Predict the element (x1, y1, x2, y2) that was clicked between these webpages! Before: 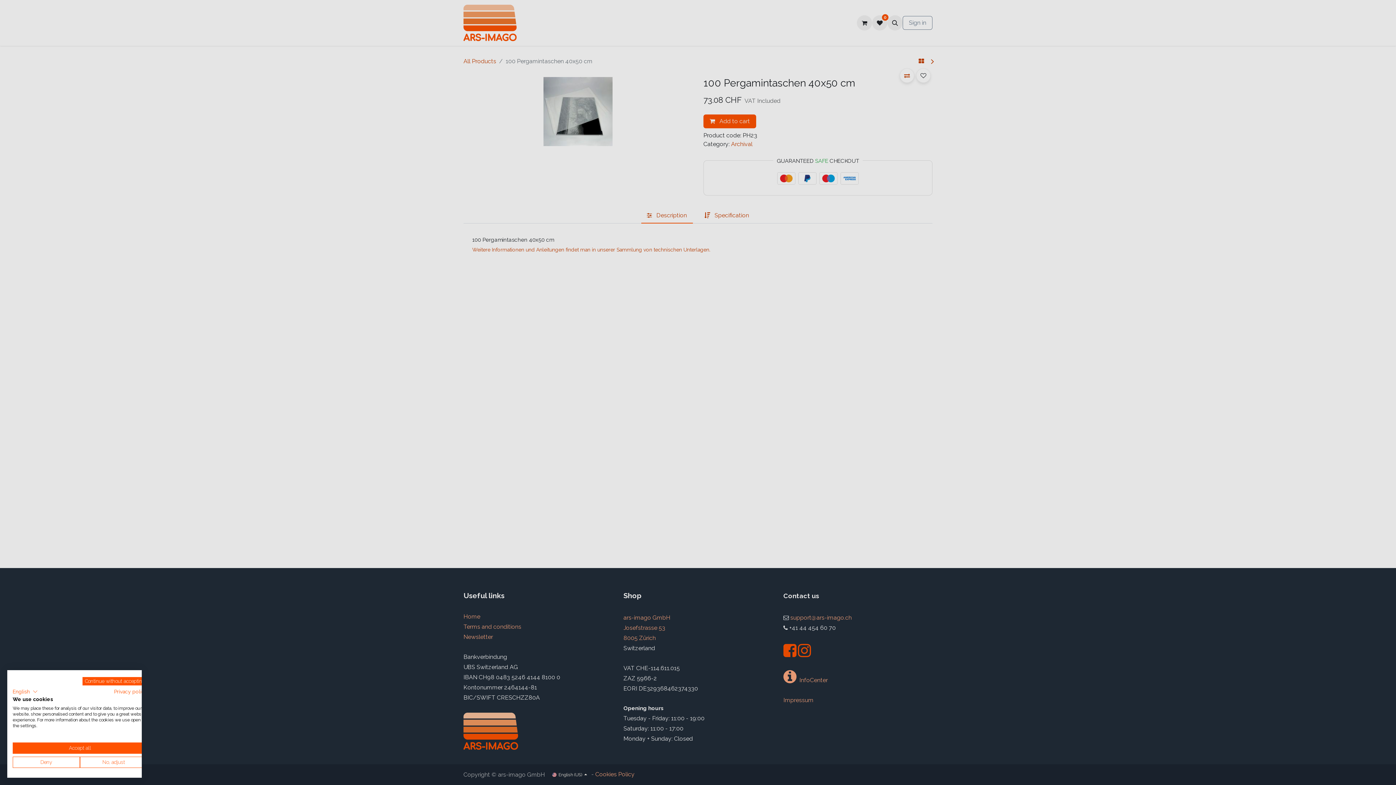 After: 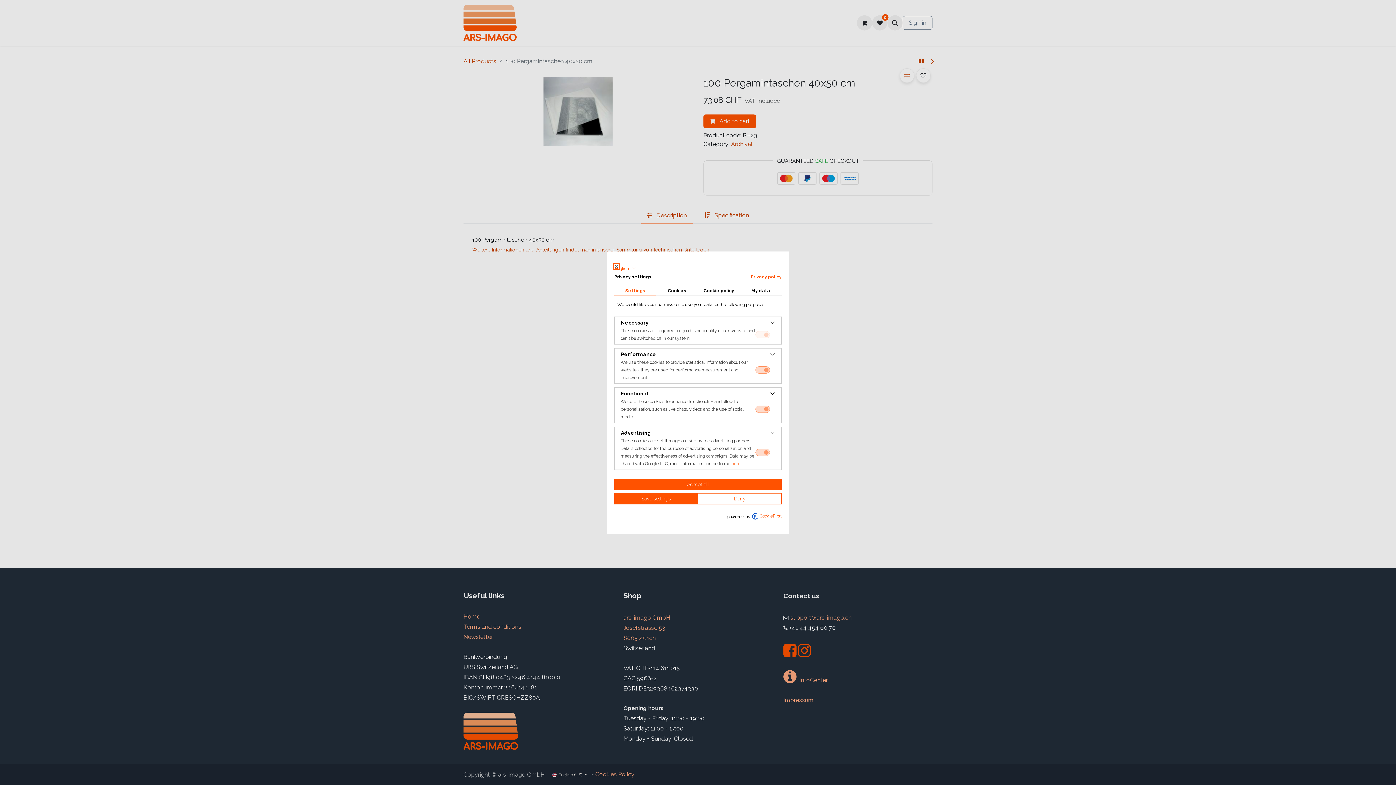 Action: label: Adjust cookie preferences bbox: (80, 757, 147, 768)